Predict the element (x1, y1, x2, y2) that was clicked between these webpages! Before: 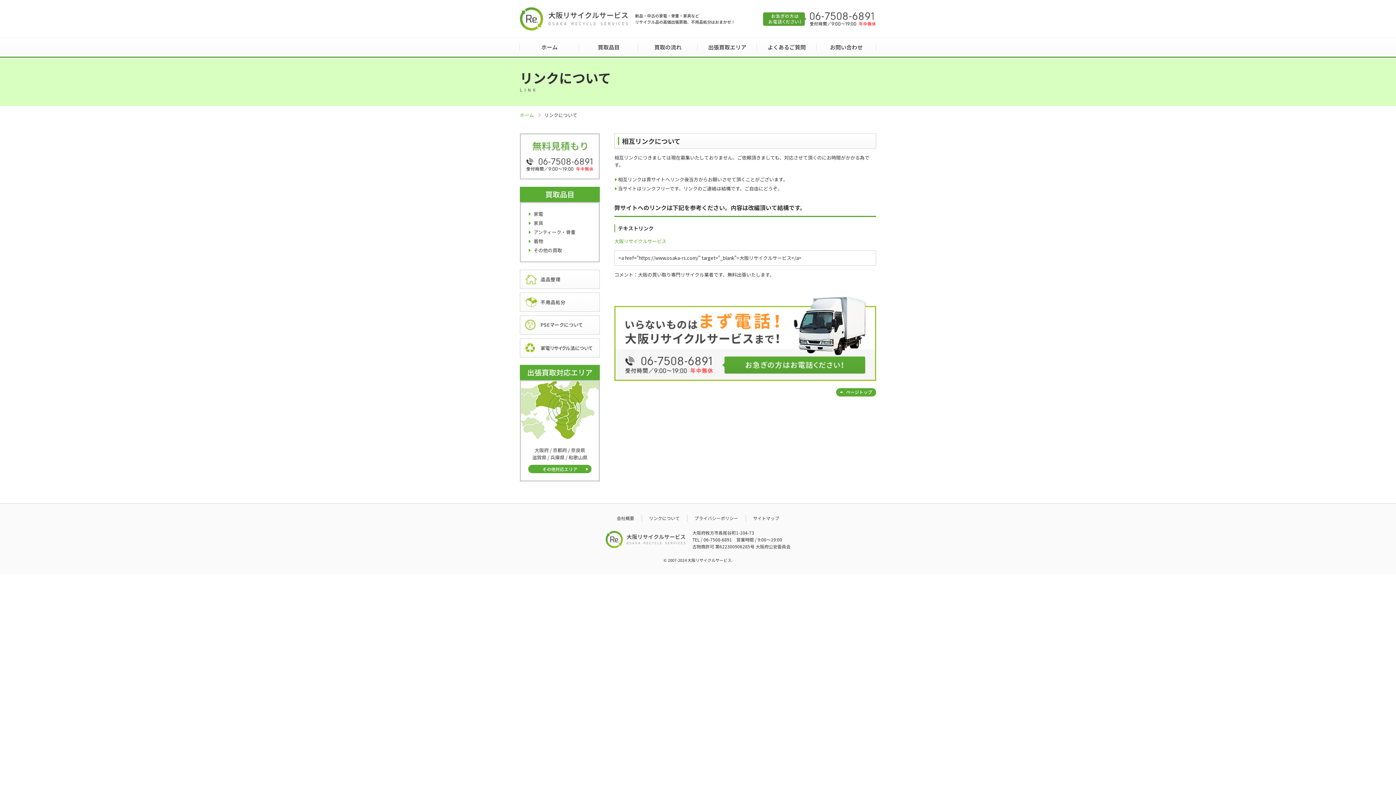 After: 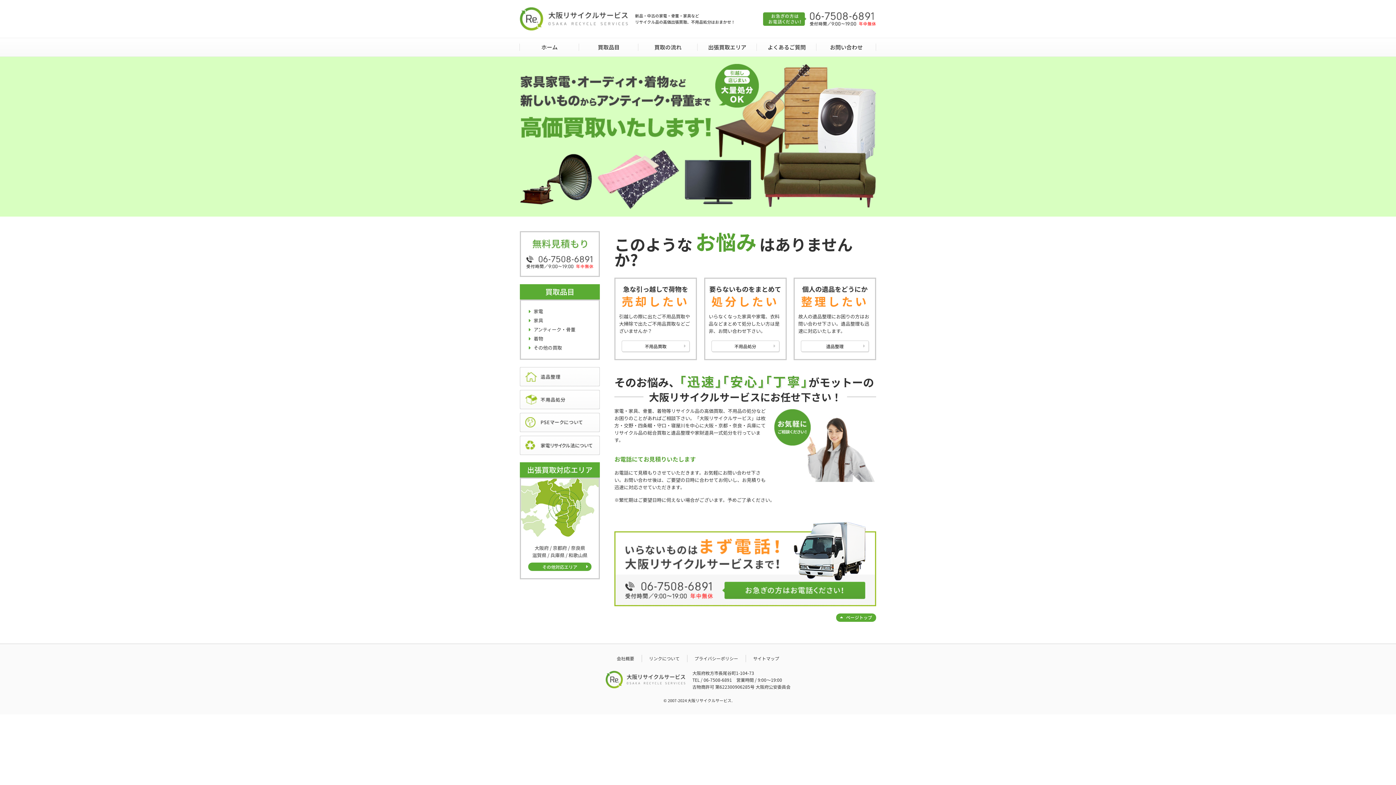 Action: bbox: (520, 7, 628, 30)